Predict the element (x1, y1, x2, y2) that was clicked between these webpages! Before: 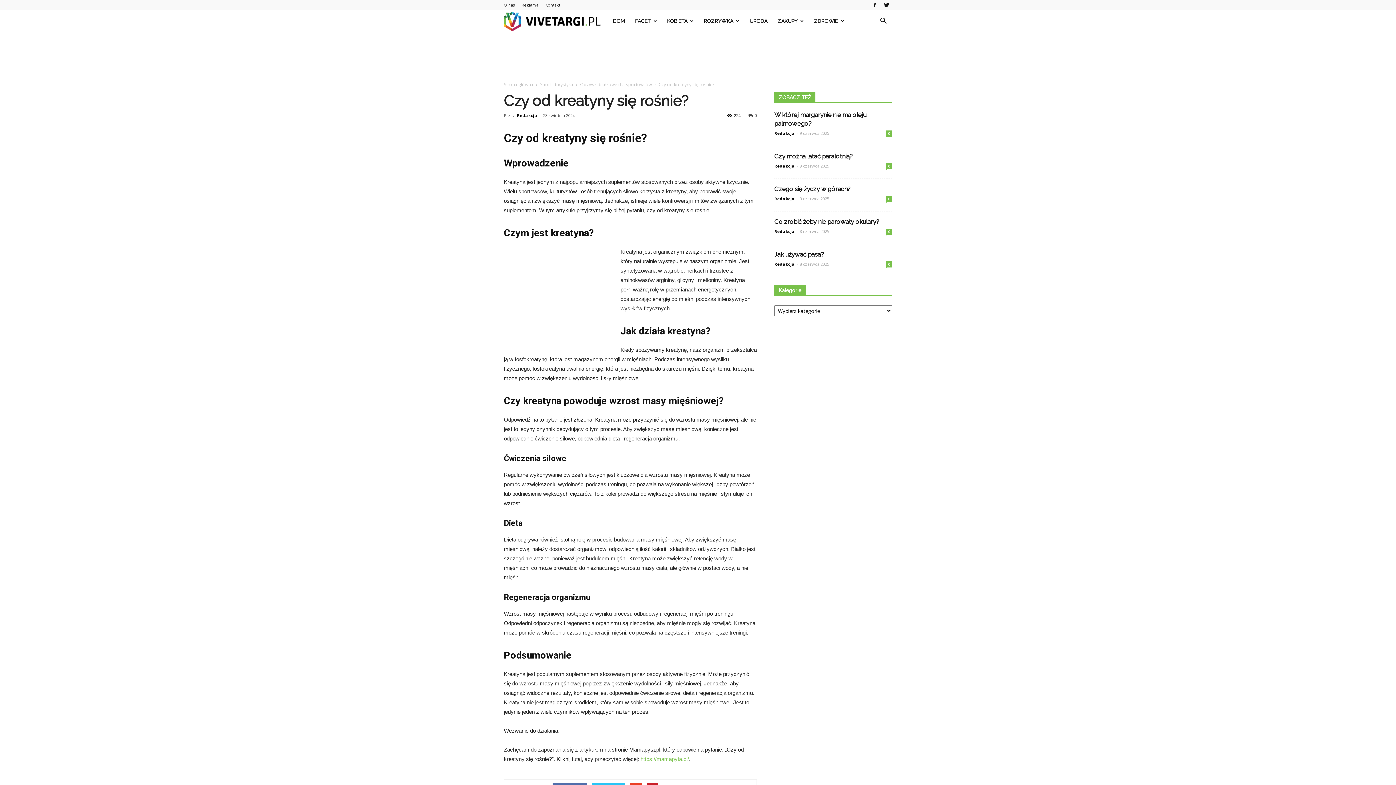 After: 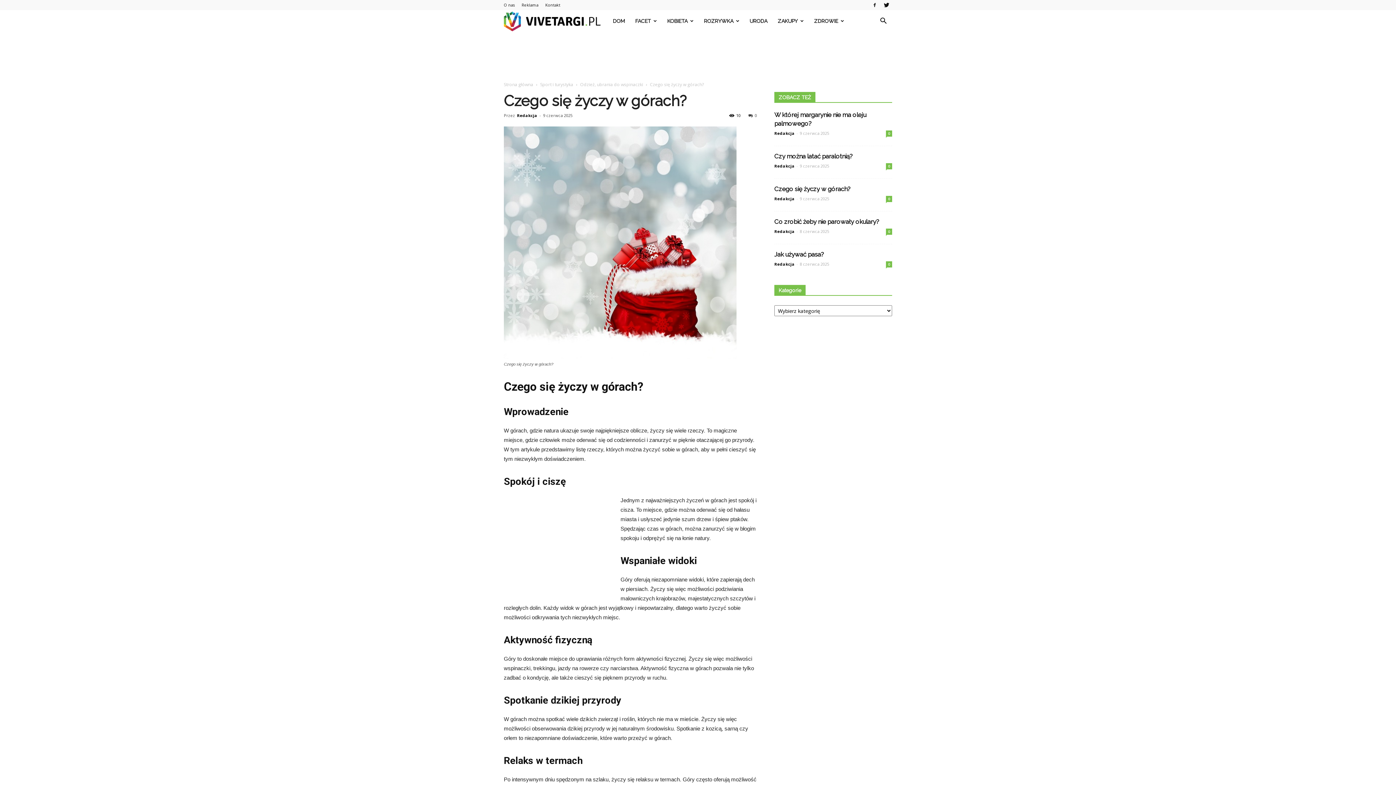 Action: label: Czego się życzy w górach? bbox: (774, 185, 850, 192)